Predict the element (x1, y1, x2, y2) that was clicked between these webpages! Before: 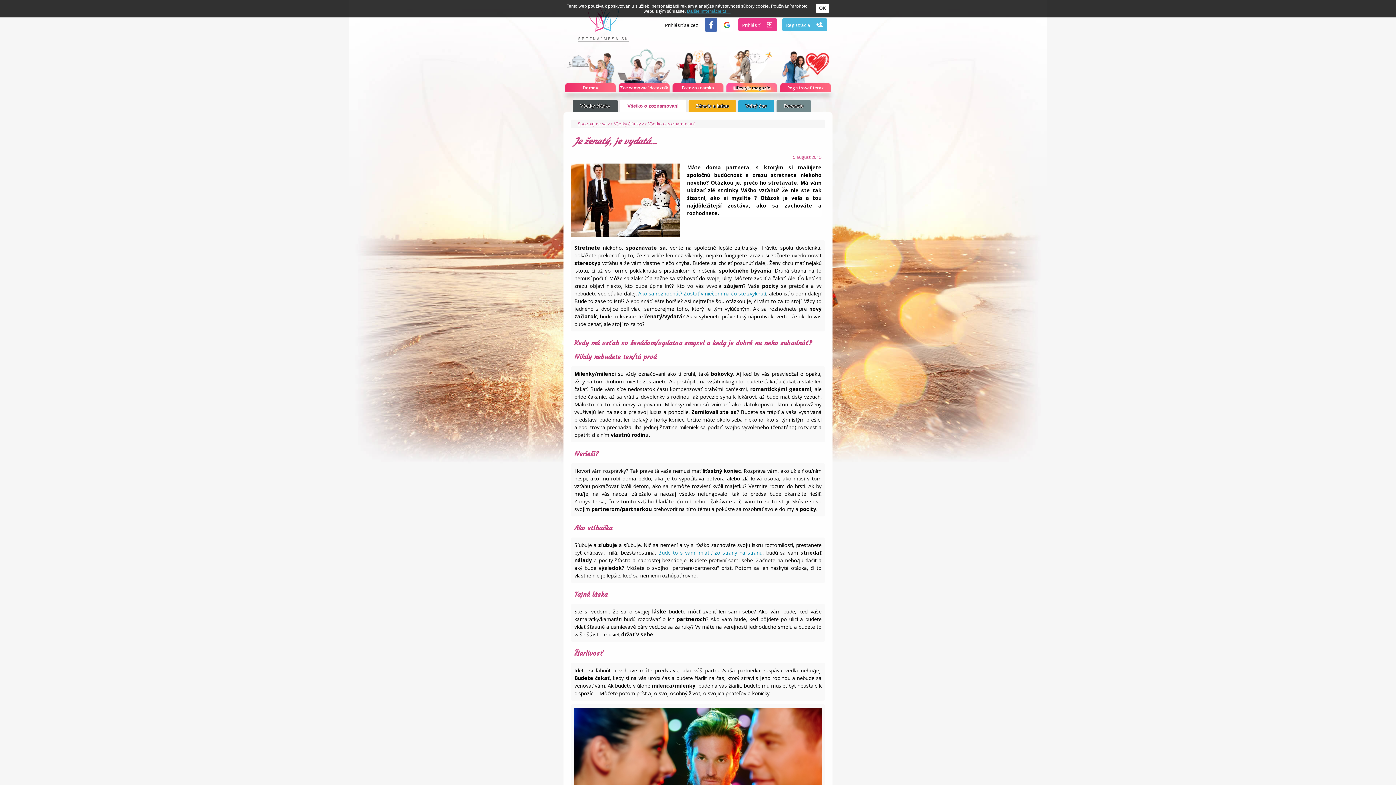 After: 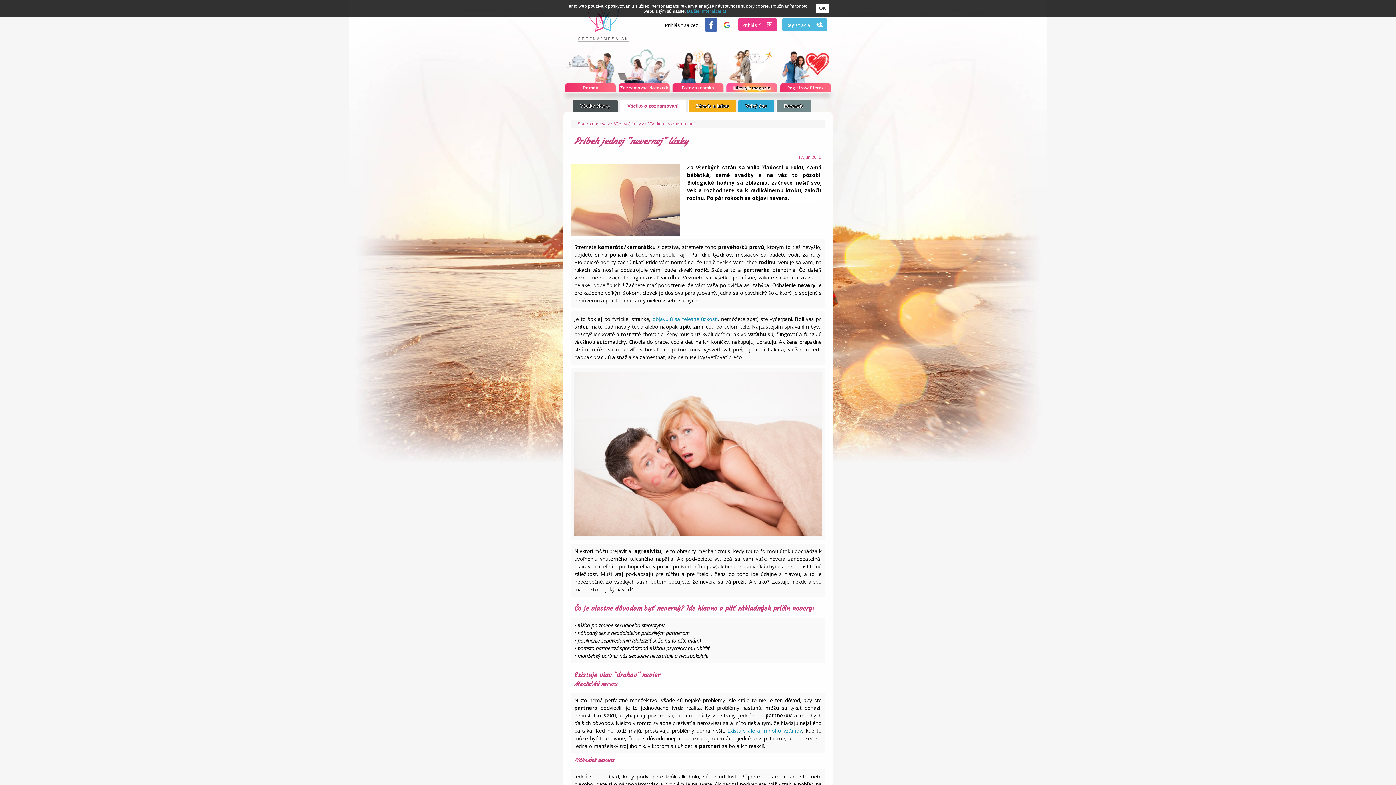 Action: bbox: (638, 290, 766, 297) label: Ako sa rozhodnúť? Zostať v niečom na čo ste zvyknutí